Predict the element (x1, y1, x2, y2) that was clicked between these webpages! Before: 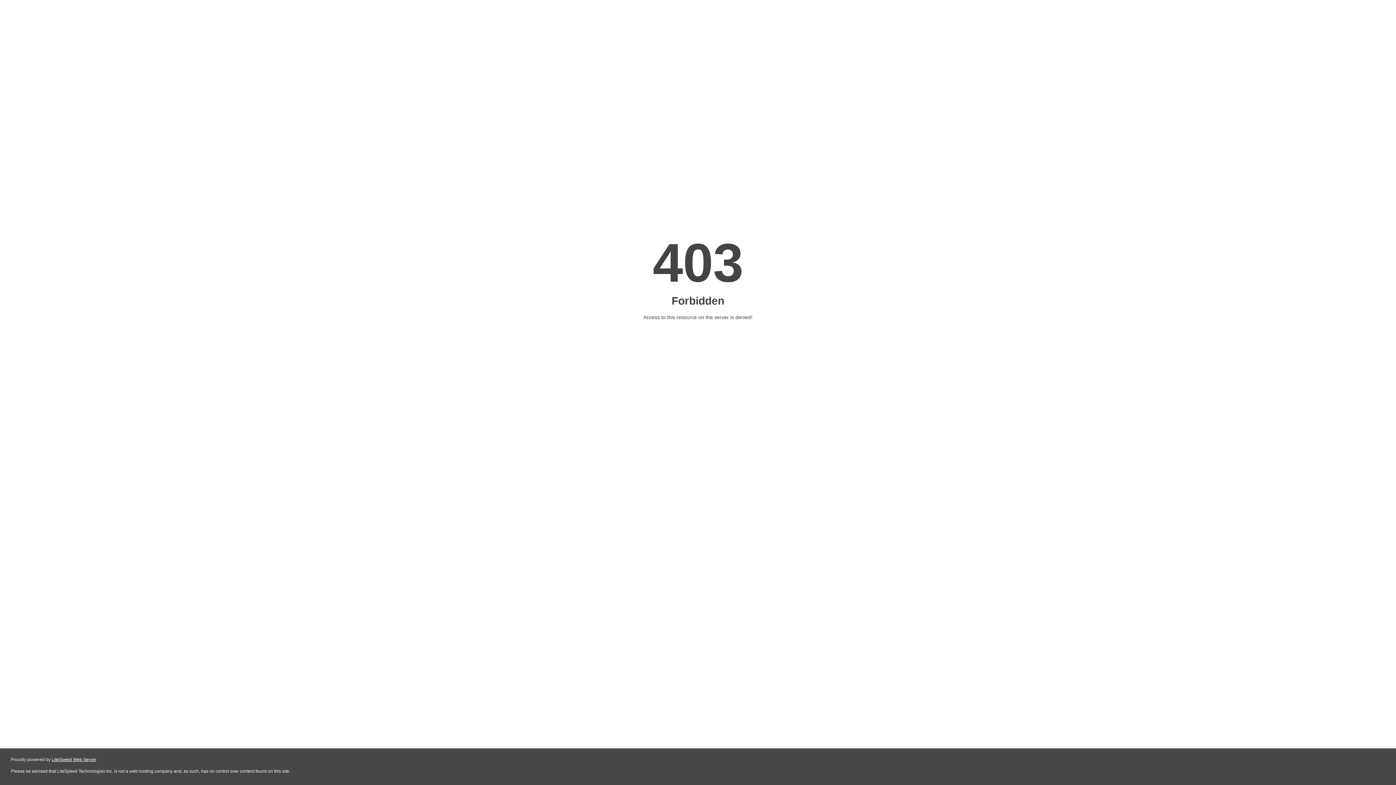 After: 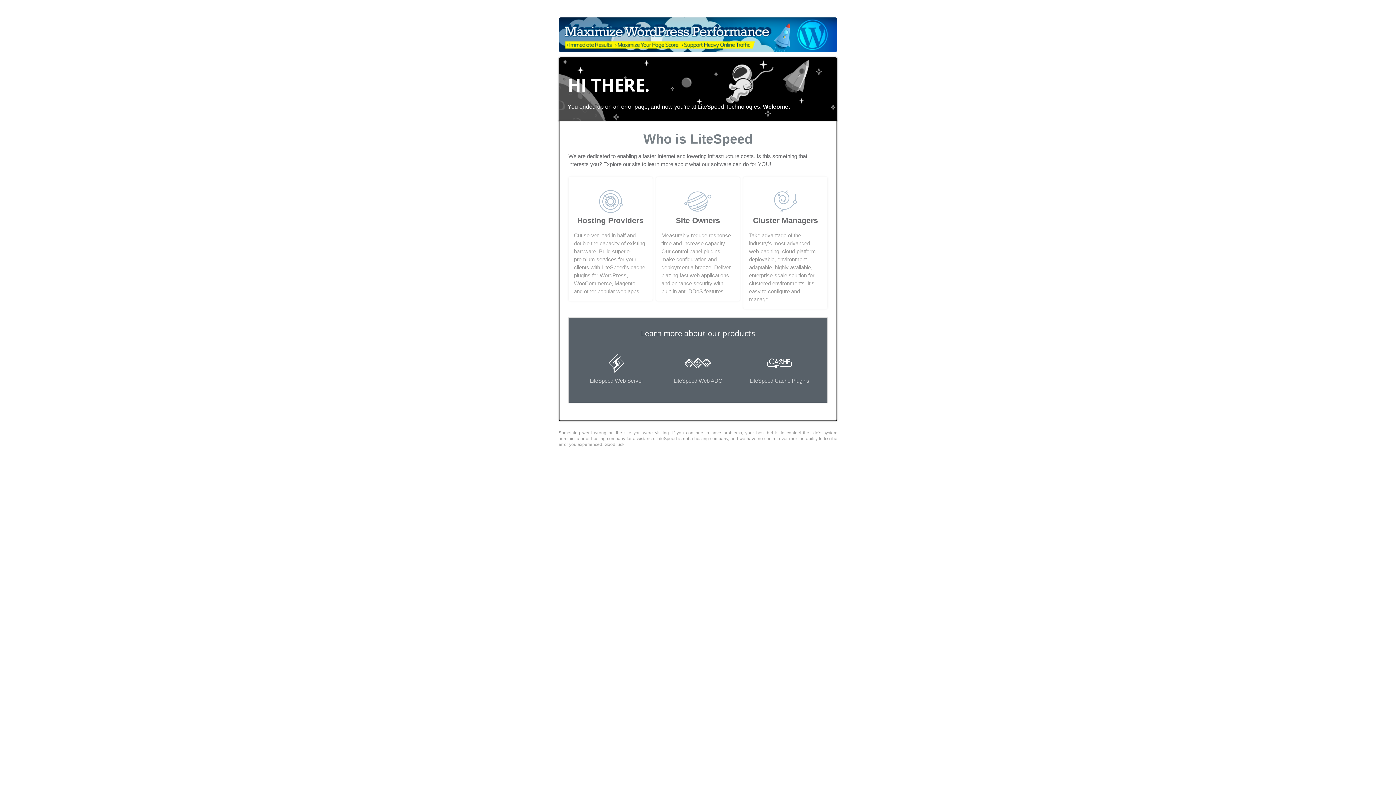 Action: label: LiteSpeed Web Server bbox: (51, 757, 96, 762)